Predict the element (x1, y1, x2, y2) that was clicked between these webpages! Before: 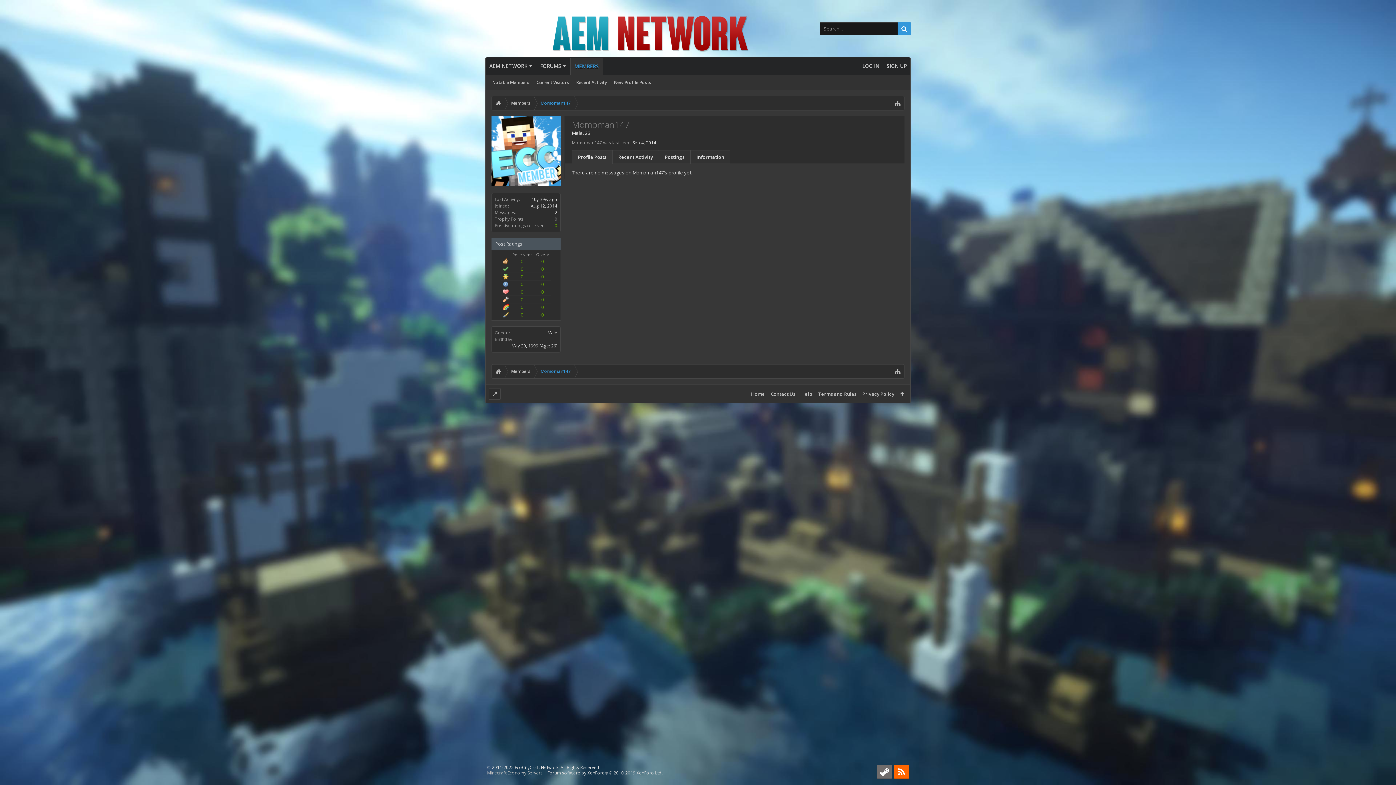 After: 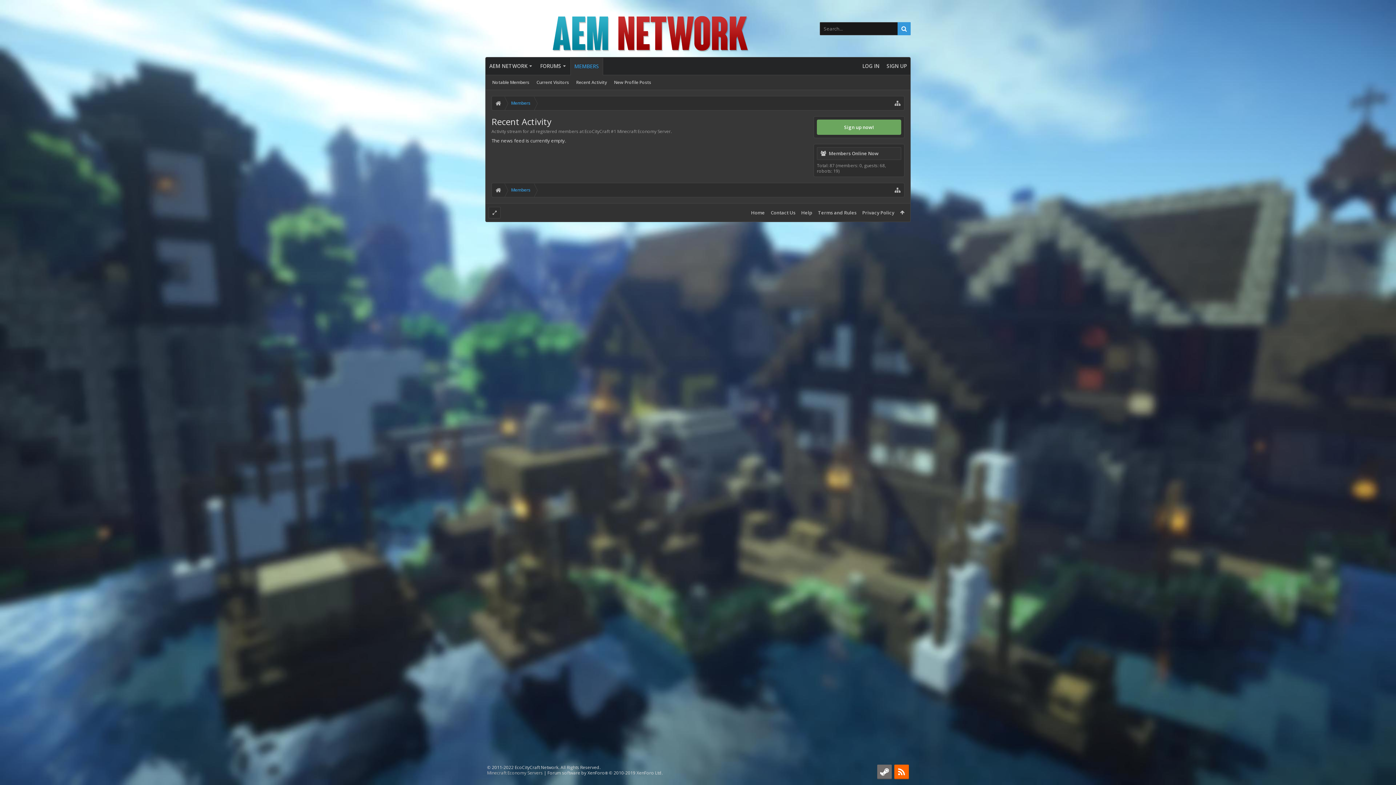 Action: label: Recent Activity bbox: (572, 75, 610, 89)